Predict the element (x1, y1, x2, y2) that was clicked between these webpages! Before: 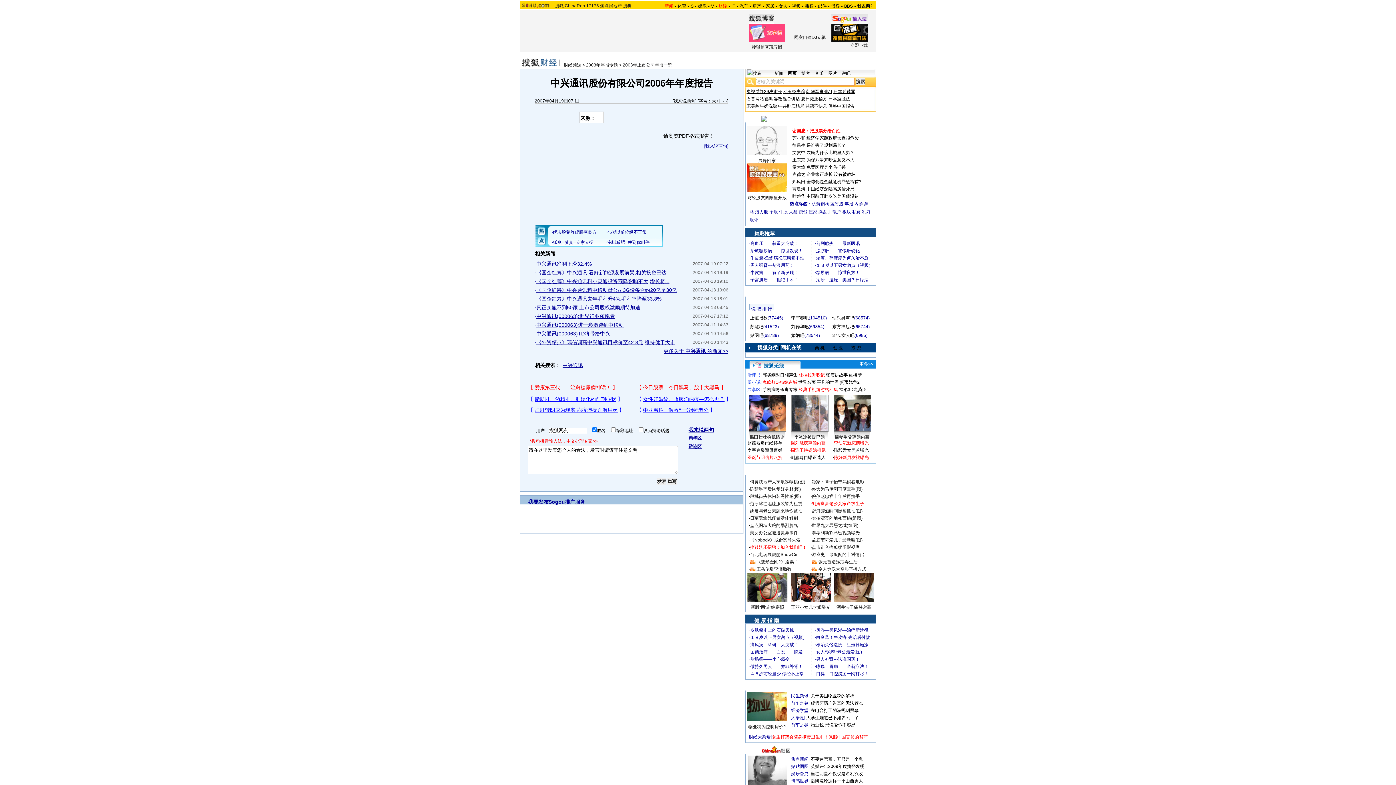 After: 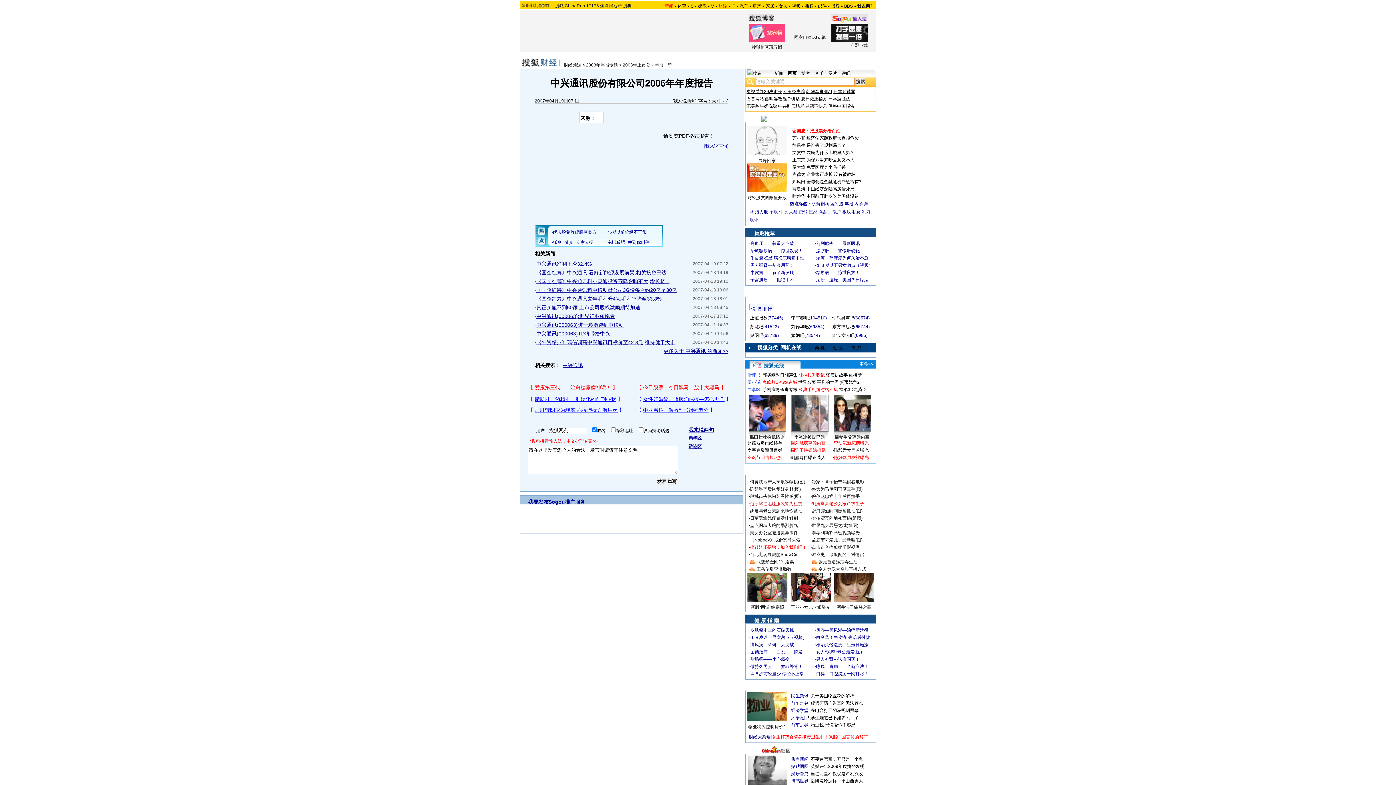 Action: bbox: (750, 501, 802, 506) label: 范冰冰红地毯服装皆为租赁